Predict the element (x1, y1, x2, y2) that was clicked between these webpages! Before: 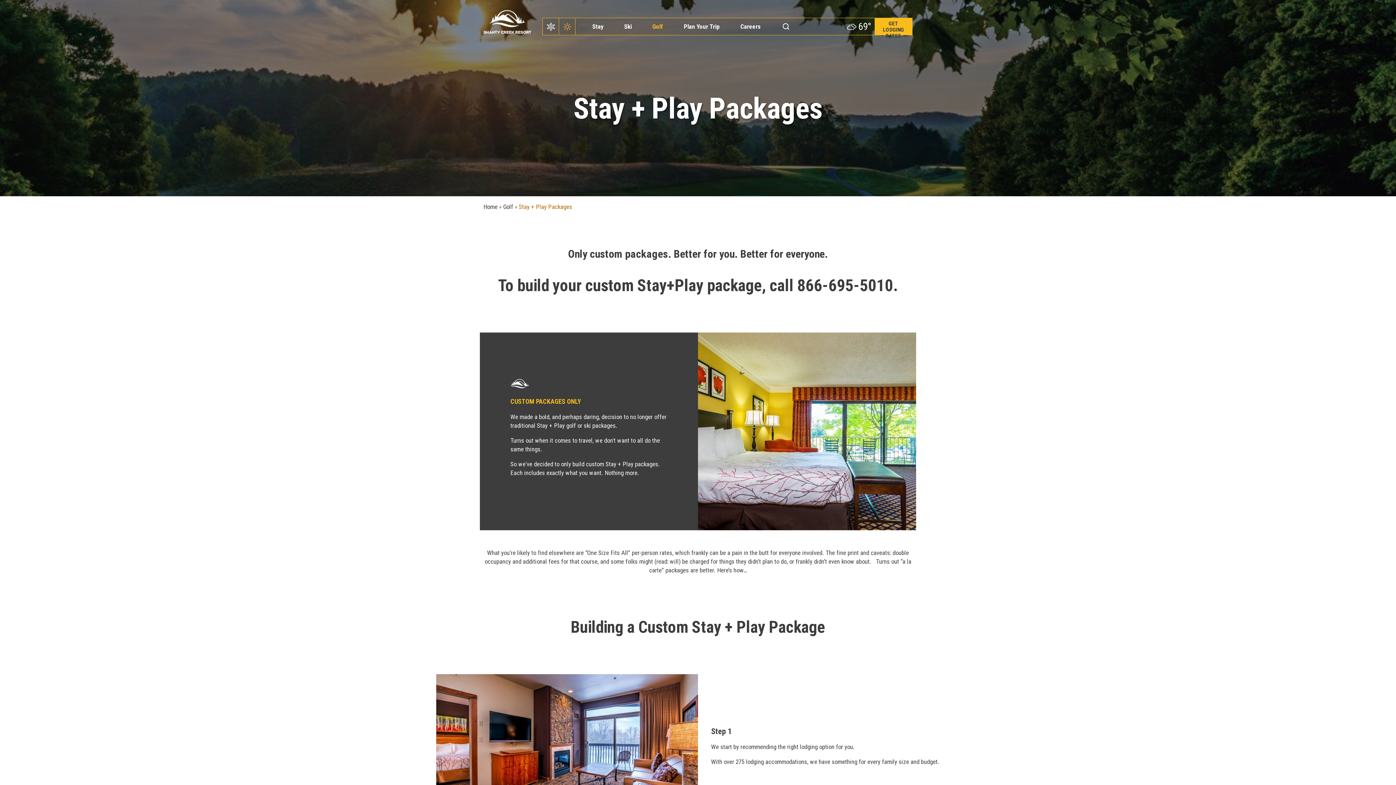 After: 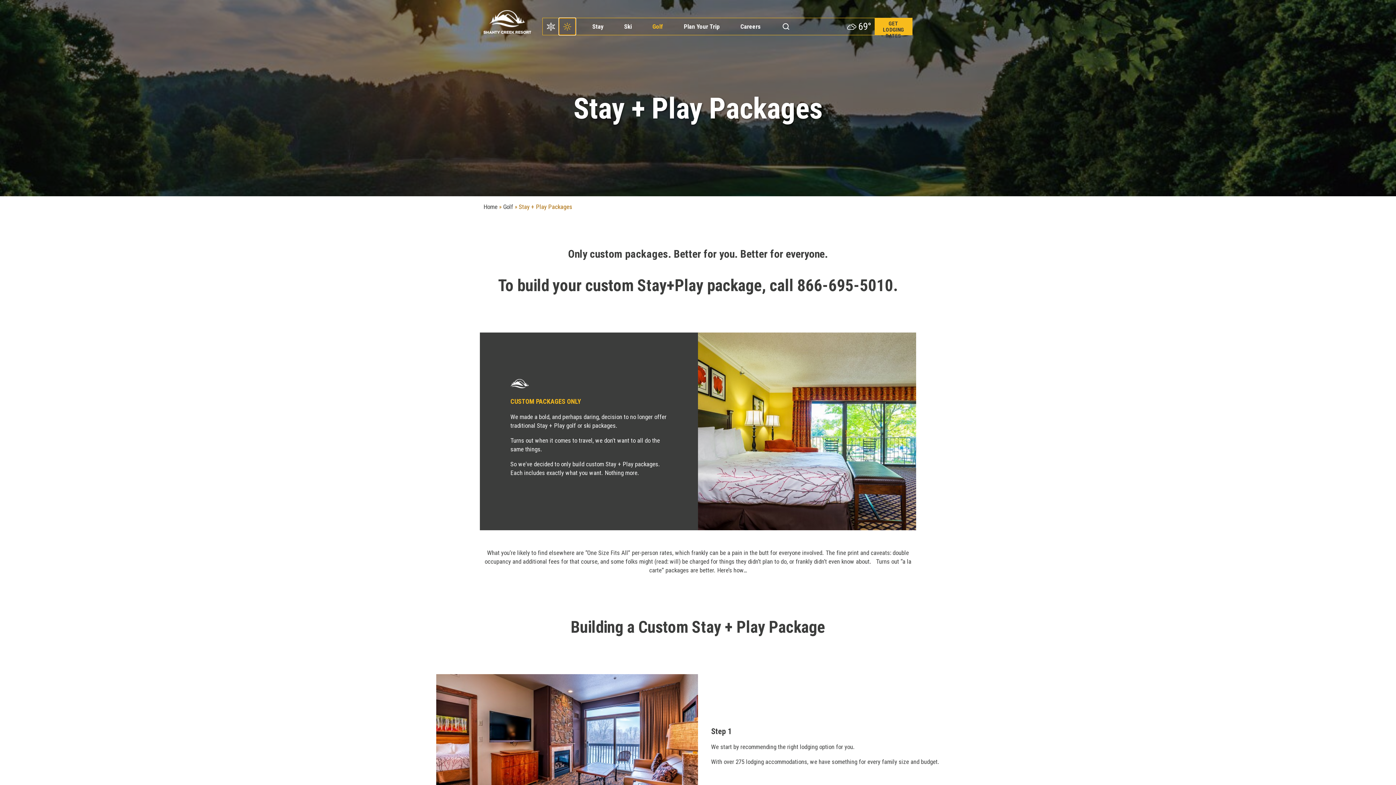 Action: bbox: (559, 18, 575, 34) label: View Summer Content